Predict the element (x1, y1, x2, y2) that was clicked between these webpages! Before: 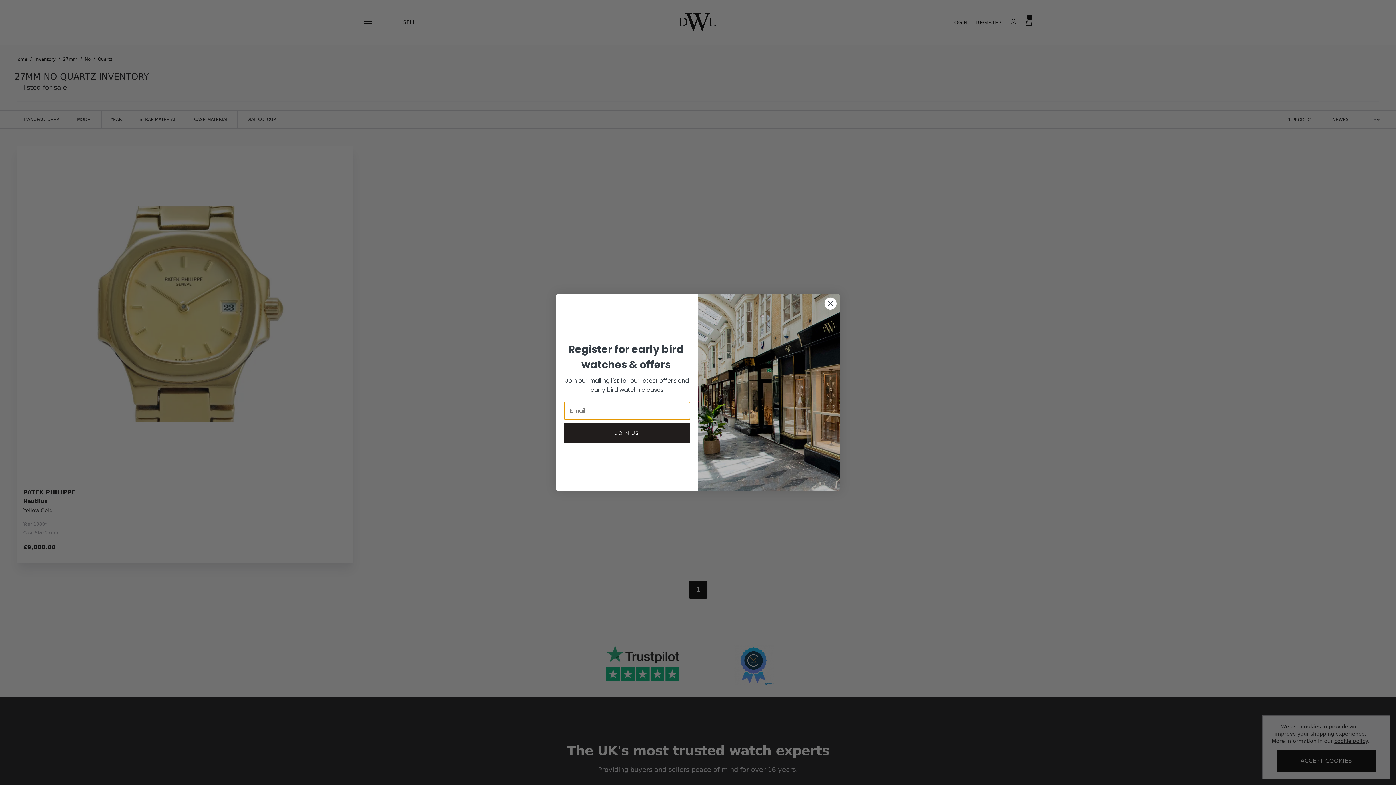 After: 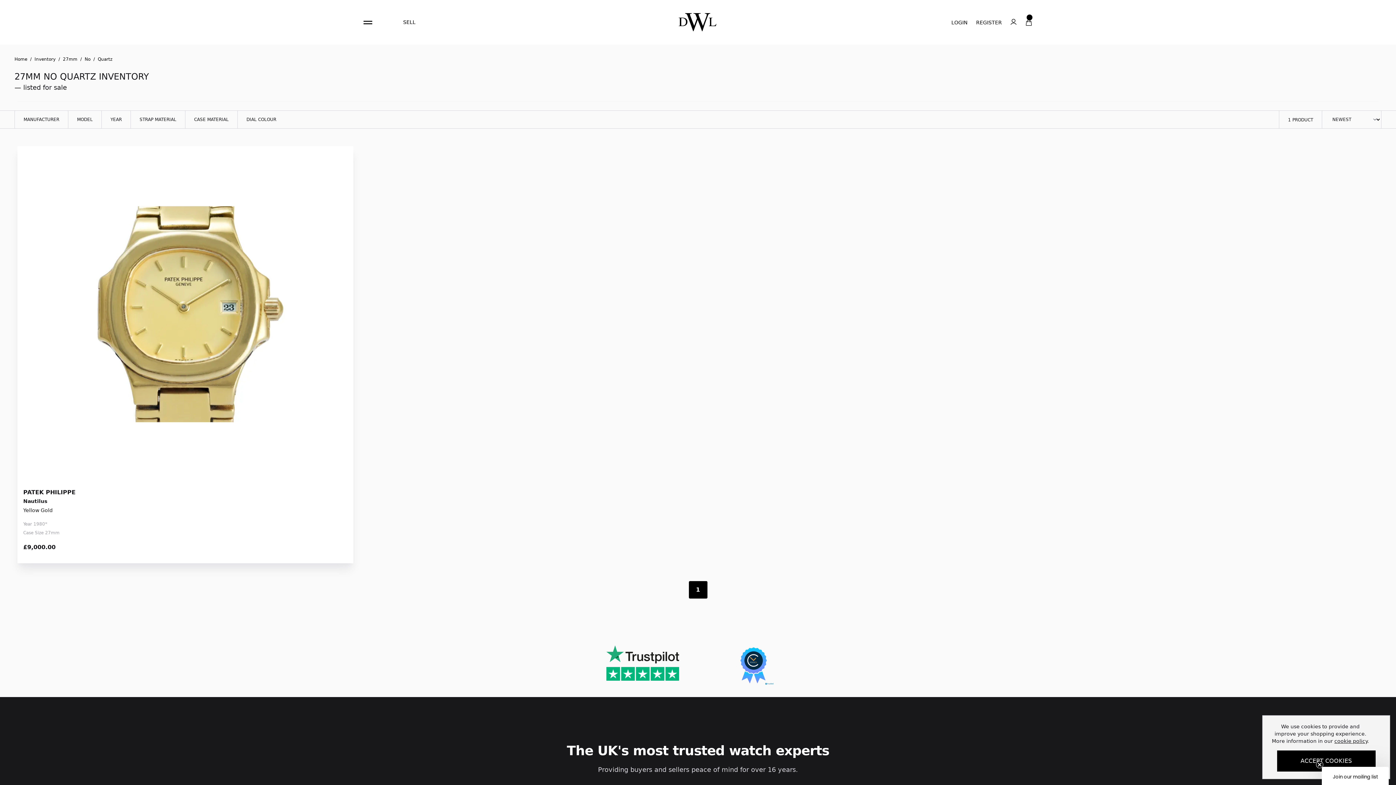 Action: bbox: (824, 297, 837, 310) label: Close dialog